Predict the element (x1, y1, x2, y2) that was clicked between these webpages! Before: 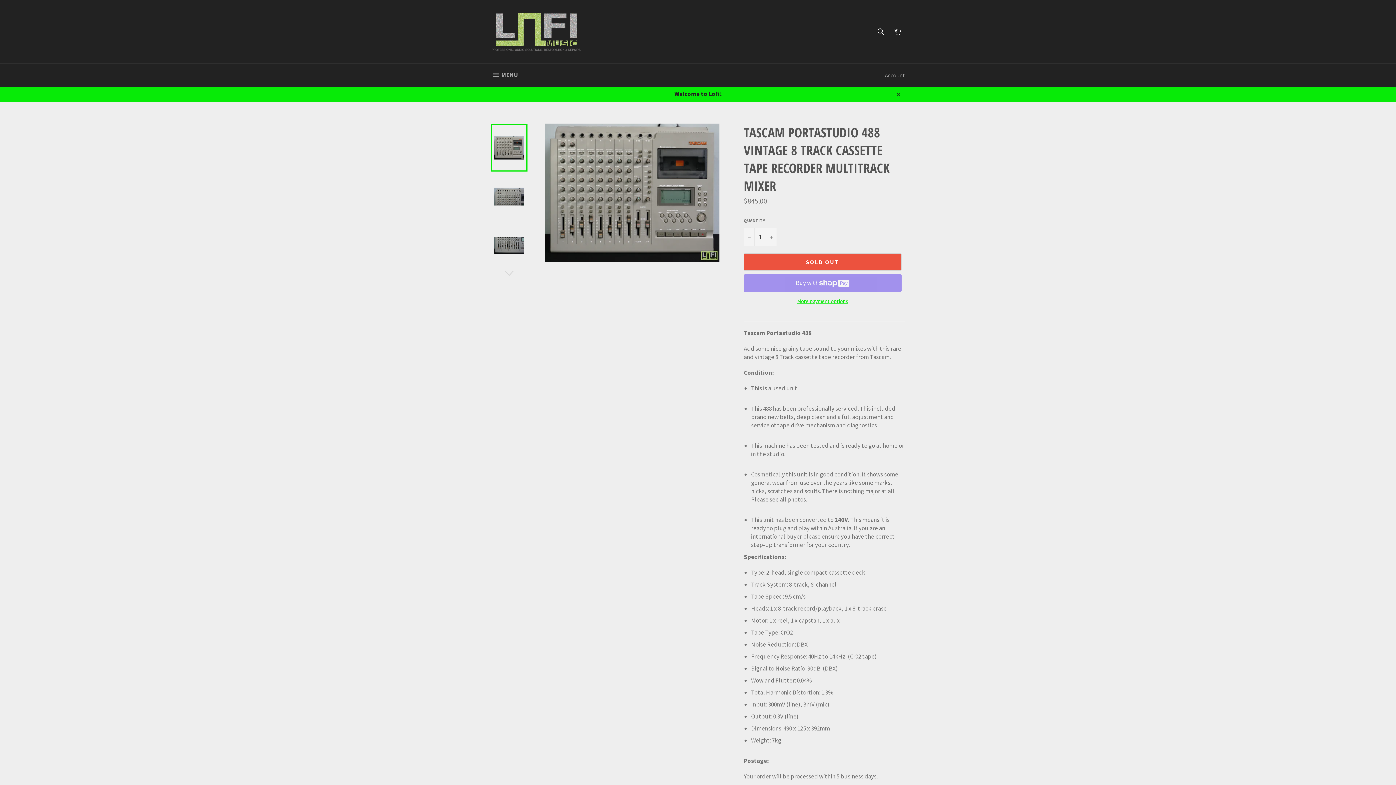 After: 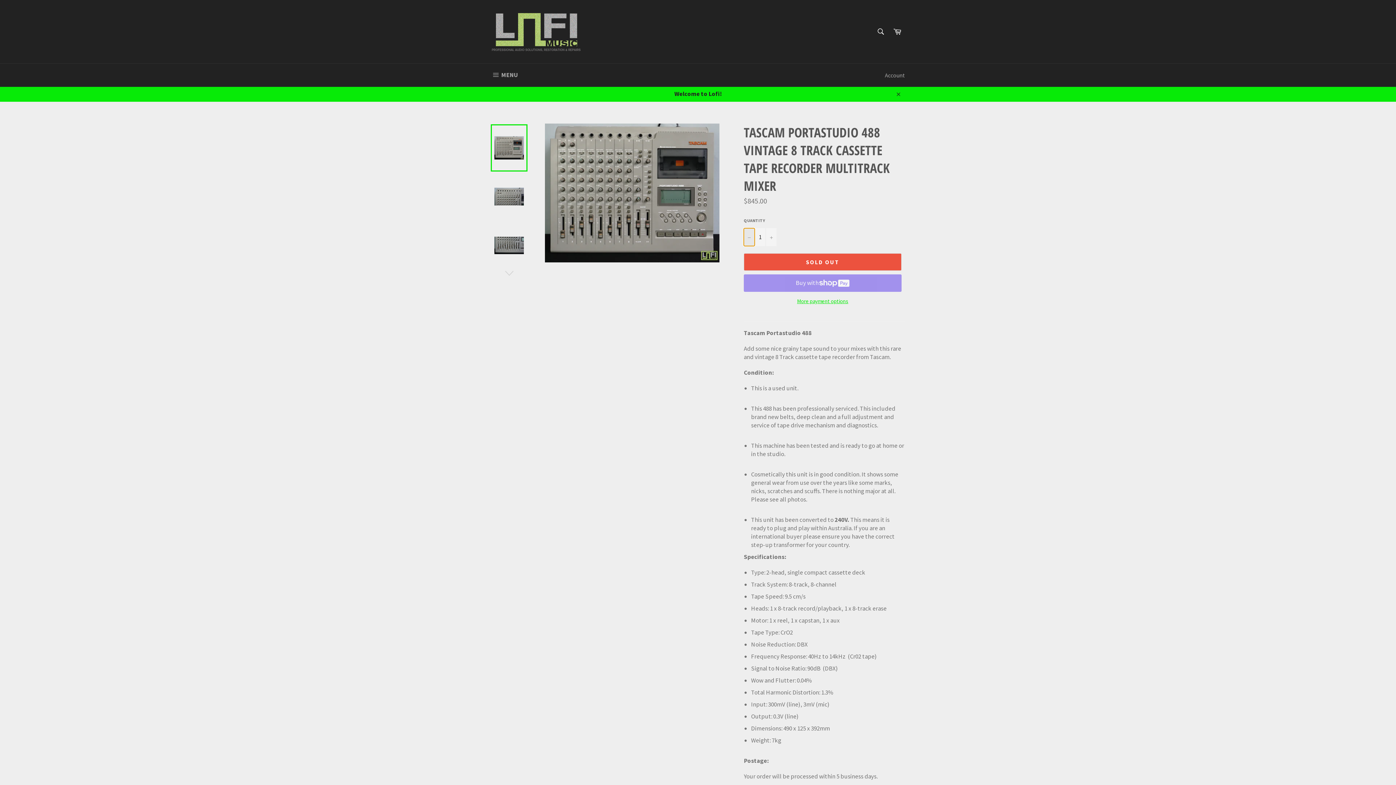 Action: bbox: (744, 228, 754, 246) label: Reduce item quantity by one